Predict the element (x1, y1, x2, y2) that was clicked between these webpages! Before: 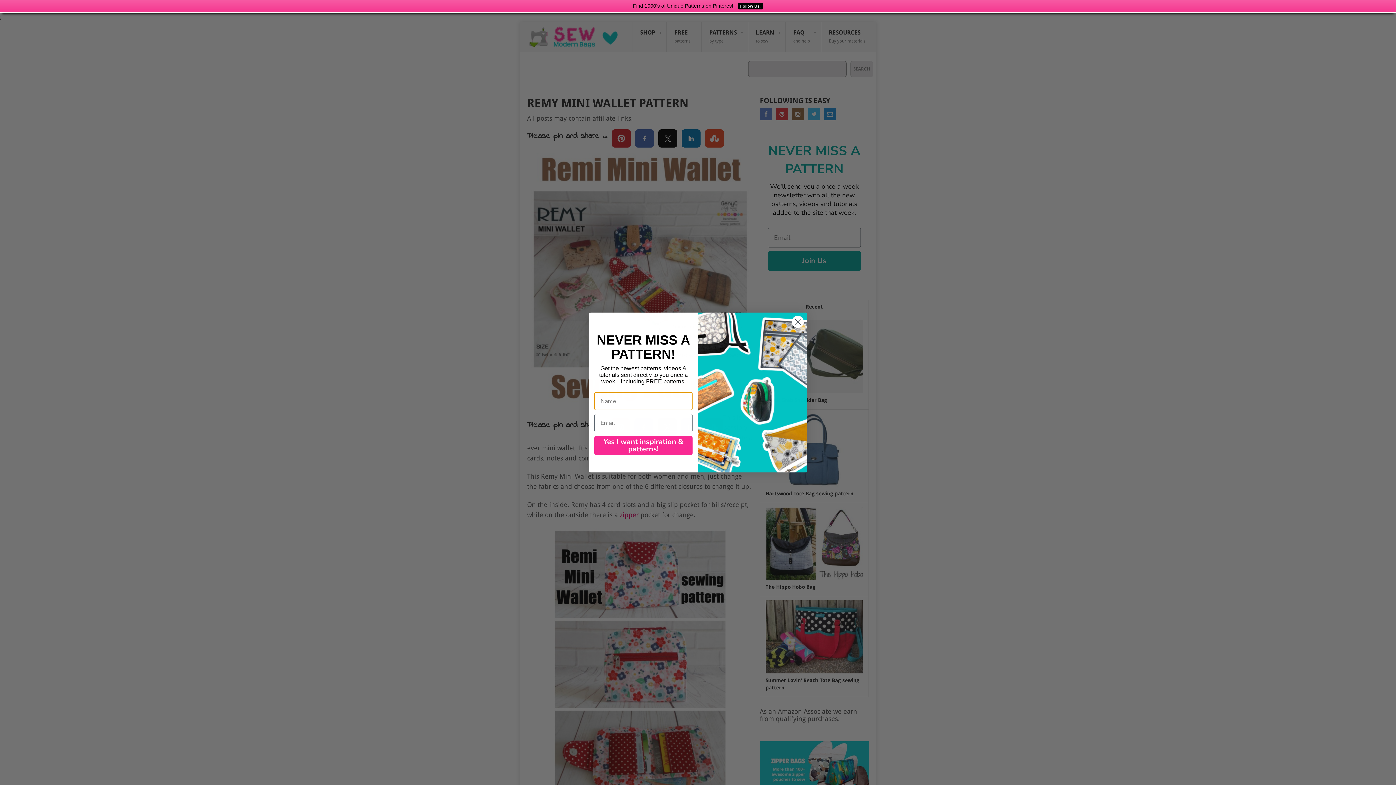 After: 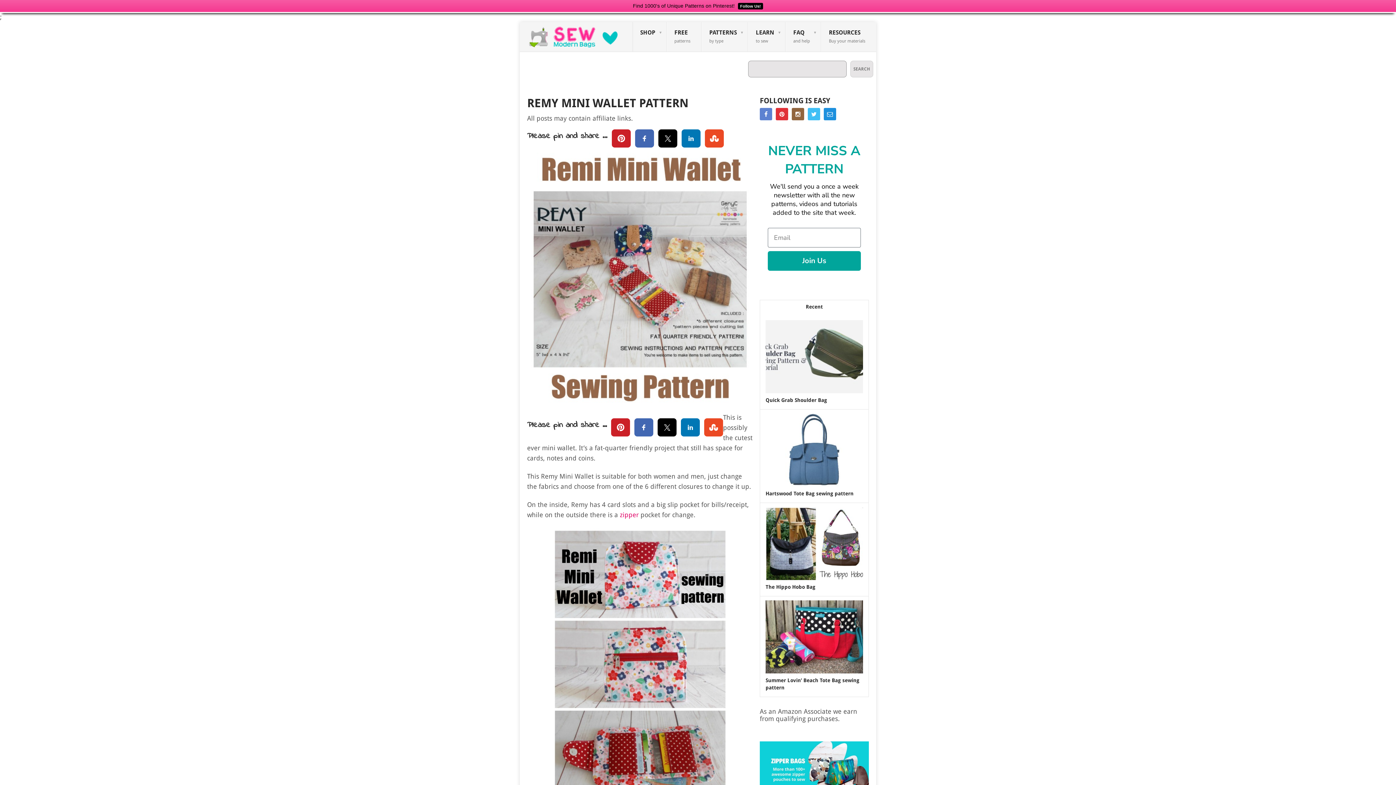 Action: bbox: (736, 2, 763, 8) label: Follow Us!